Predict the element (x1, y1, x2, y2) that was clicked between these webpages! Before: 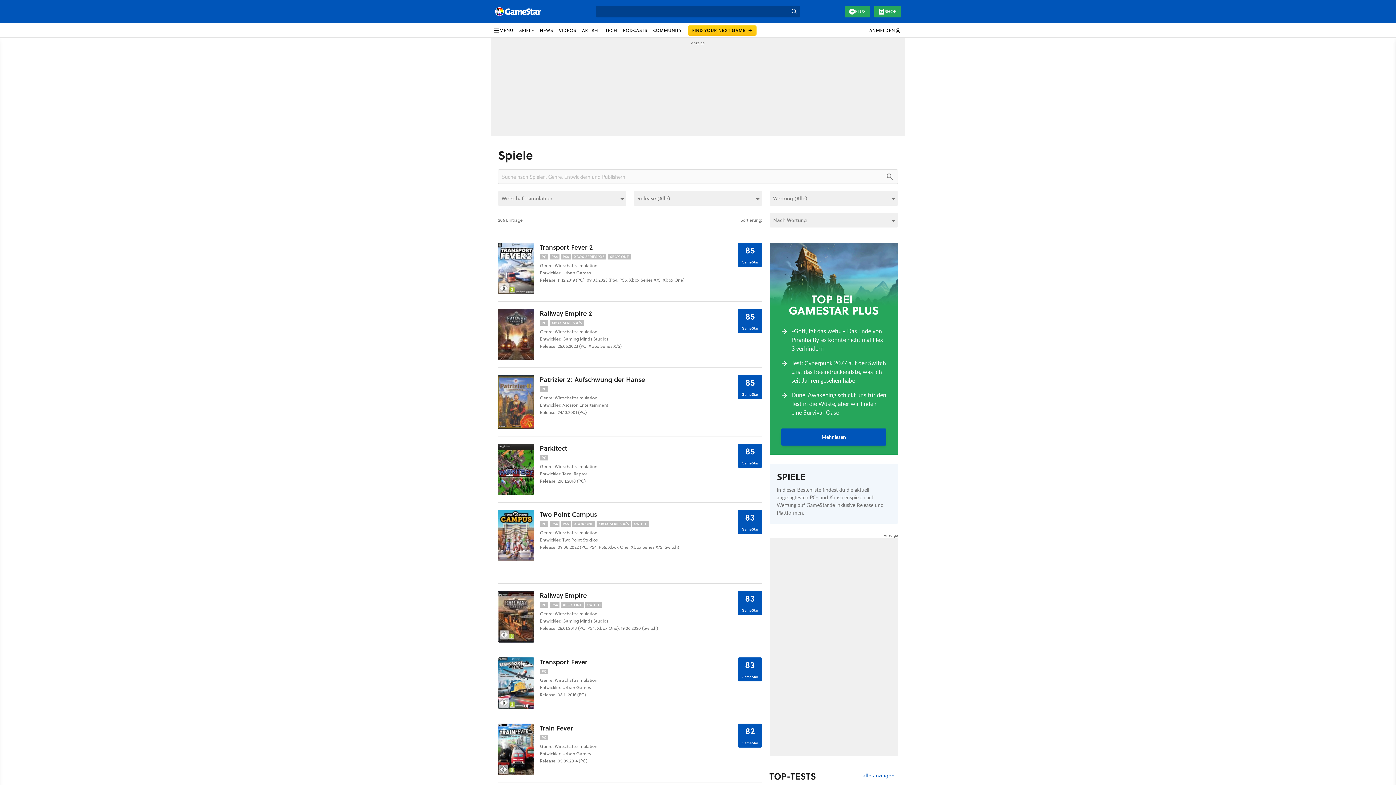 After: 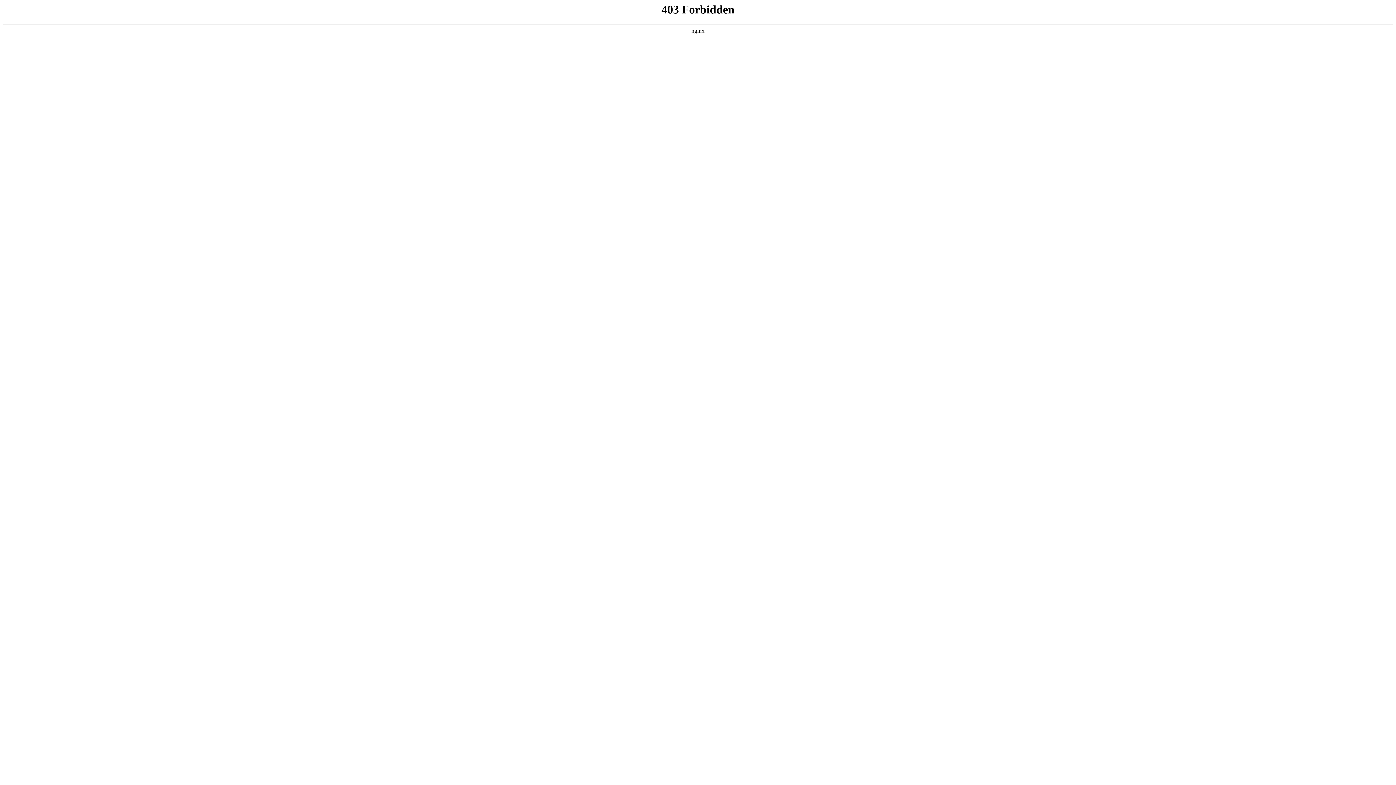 Action: bbox: (874, 5, 901, 17) label: SHOP